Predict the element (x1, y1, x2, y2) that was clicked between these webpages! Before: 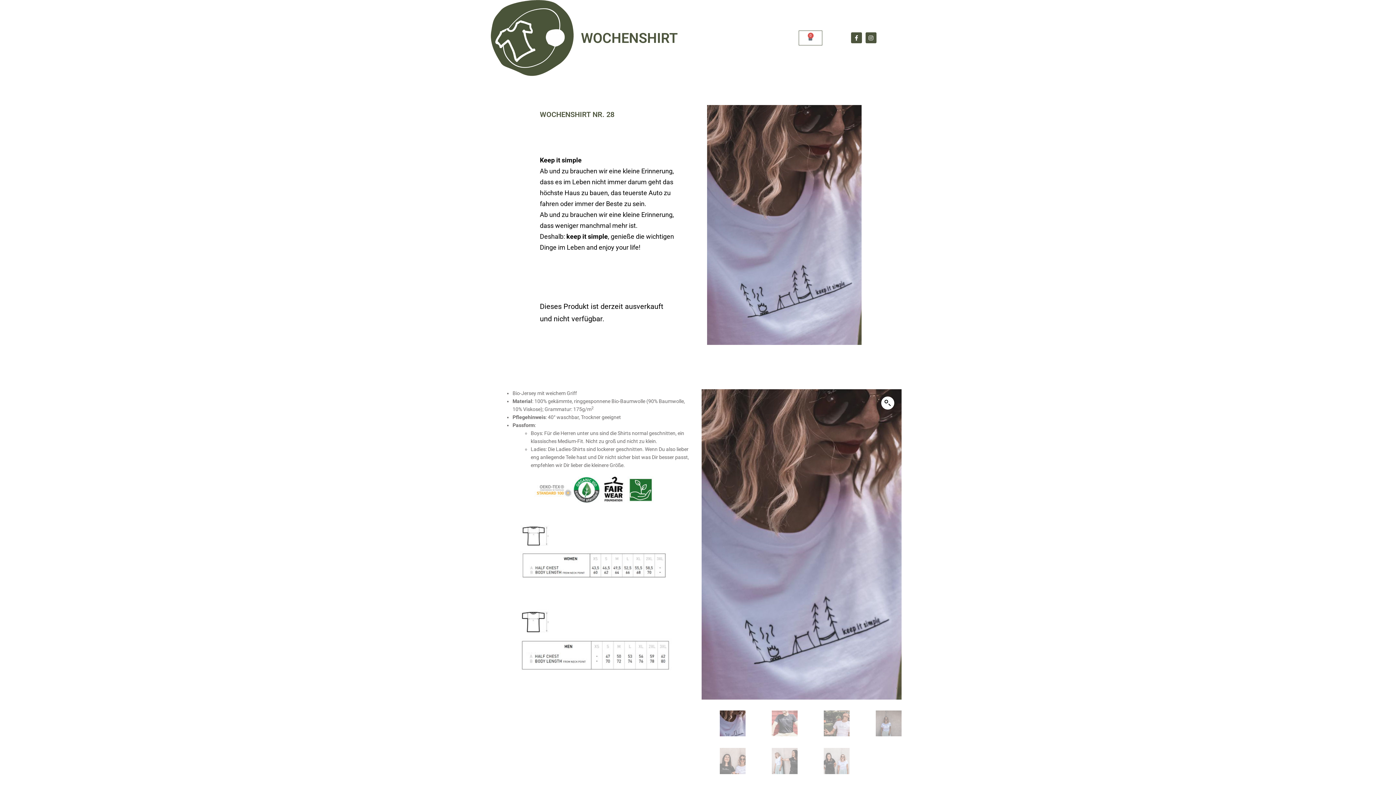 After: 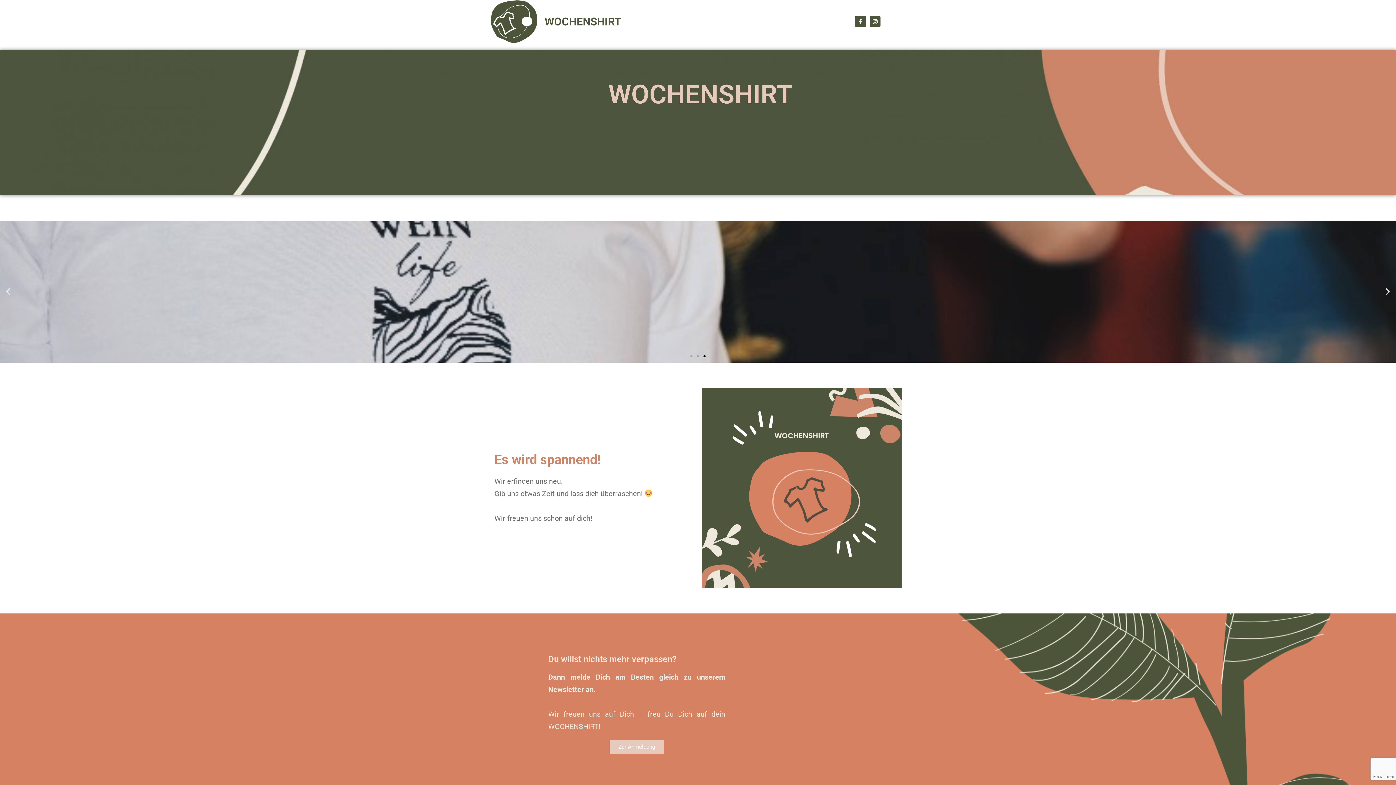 Action: bbox: (490, 0, 573, 76)